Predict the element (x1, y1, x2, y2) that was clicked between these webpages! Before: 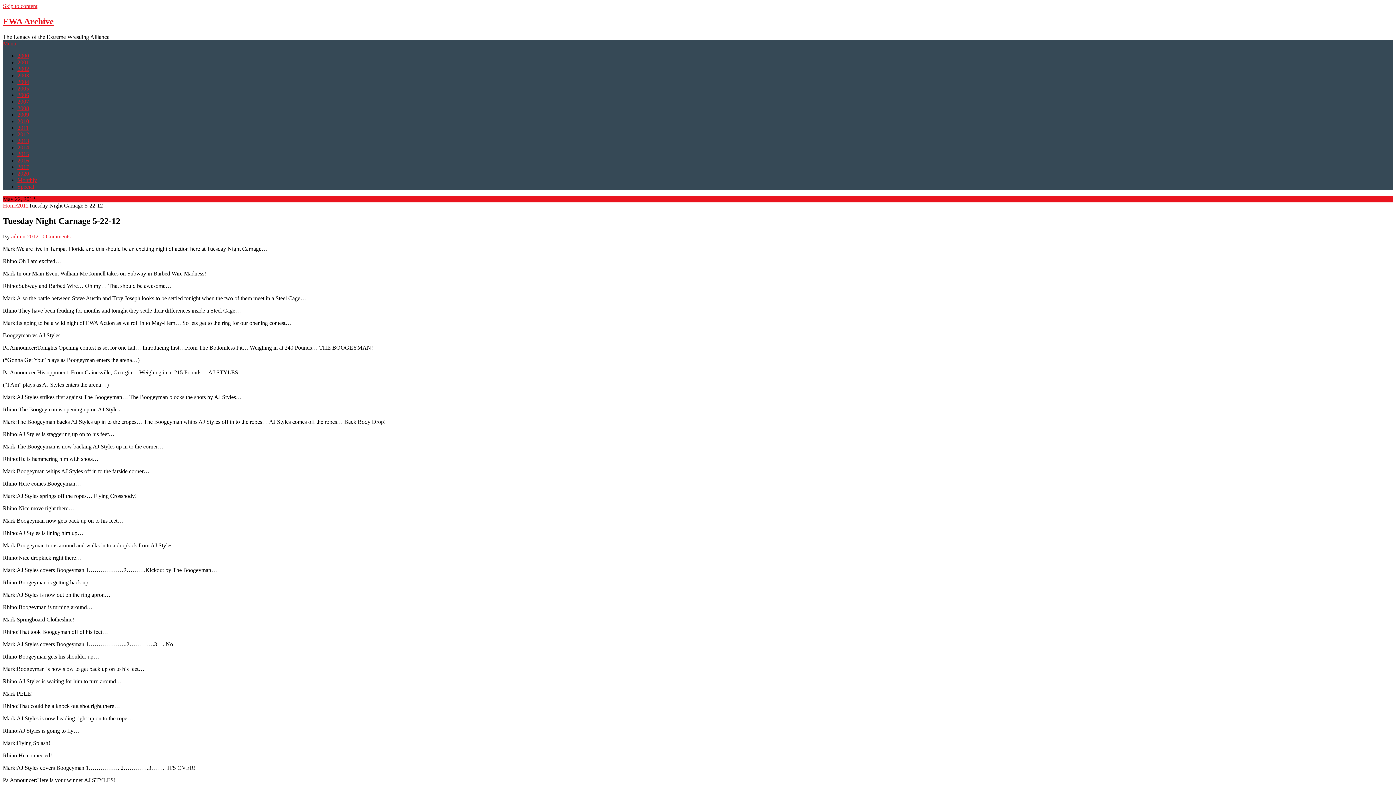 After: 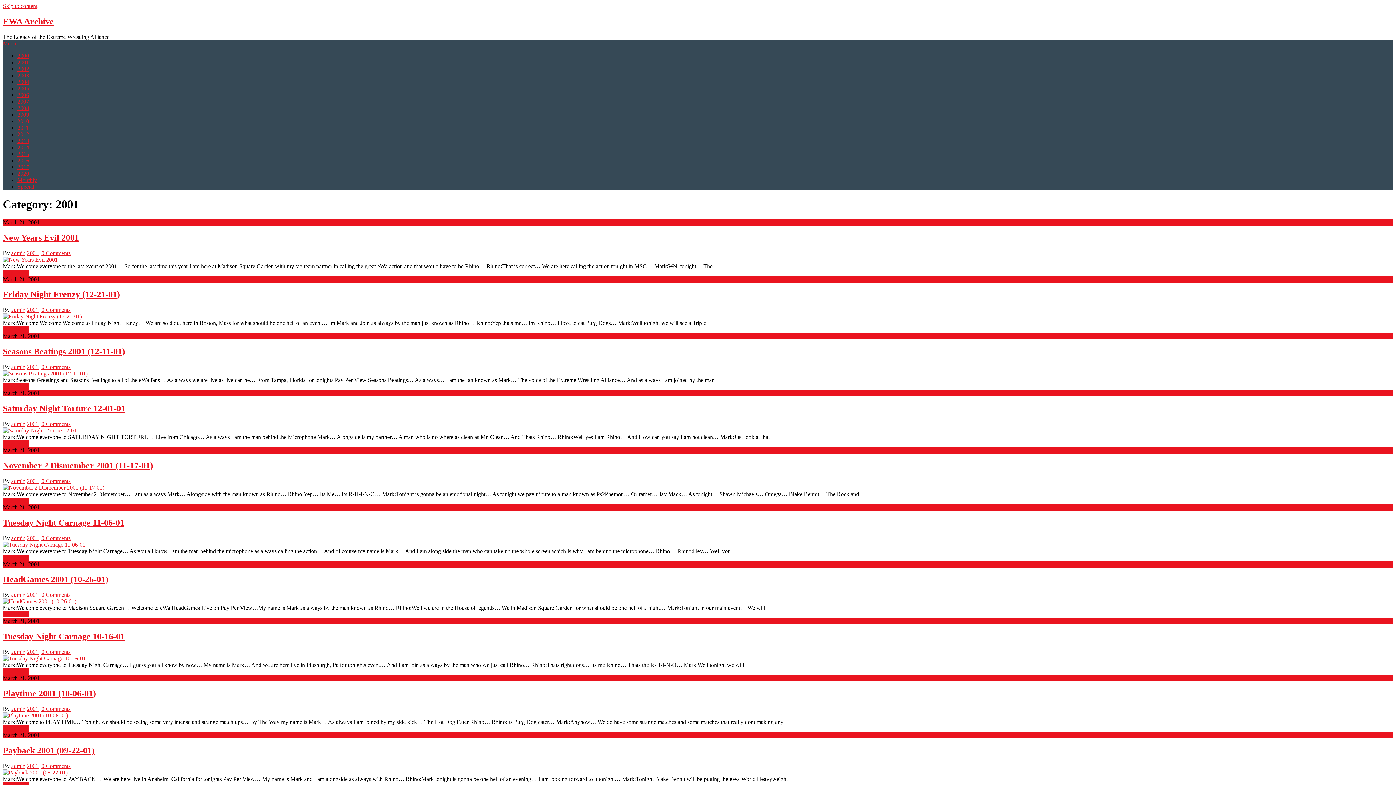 Action: bbox: (17, 59, 29, 65) label: 2001